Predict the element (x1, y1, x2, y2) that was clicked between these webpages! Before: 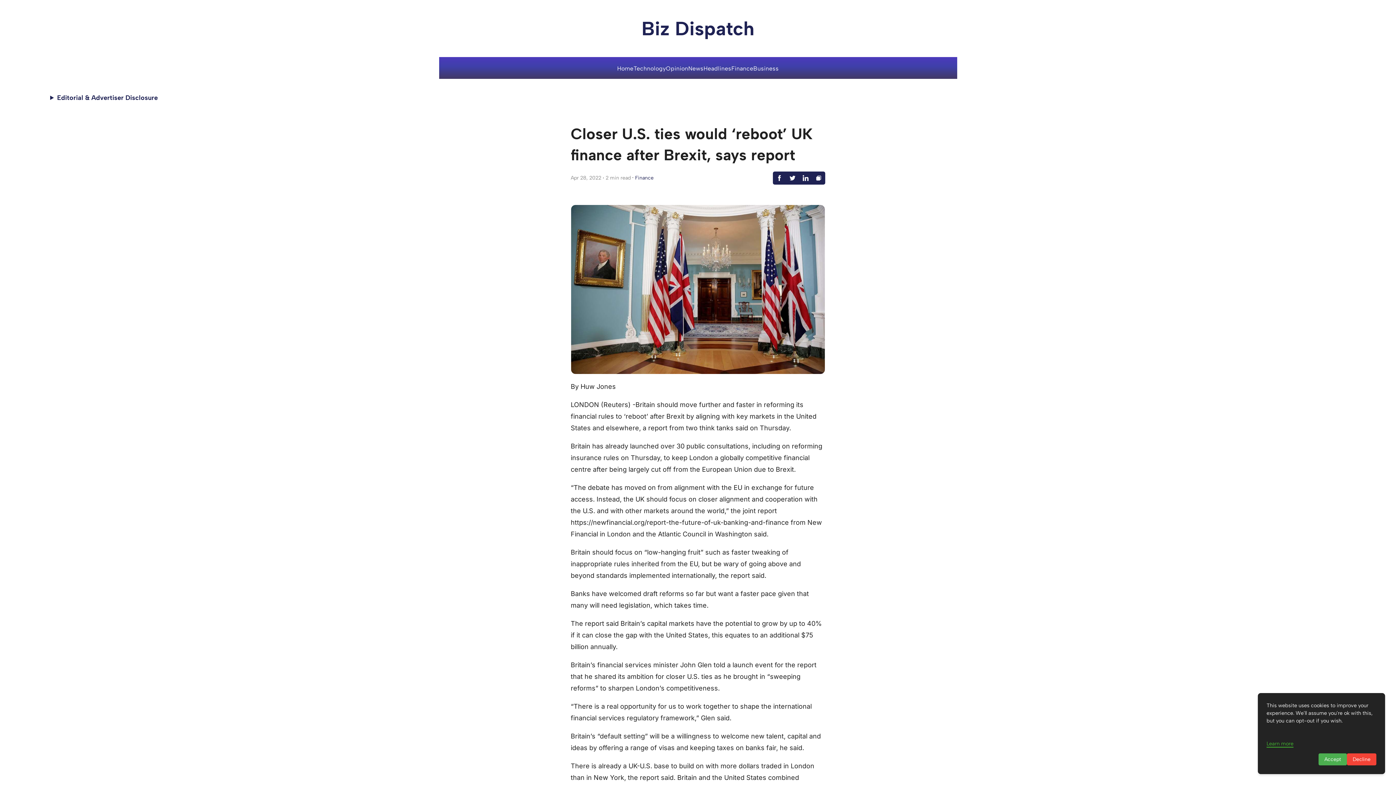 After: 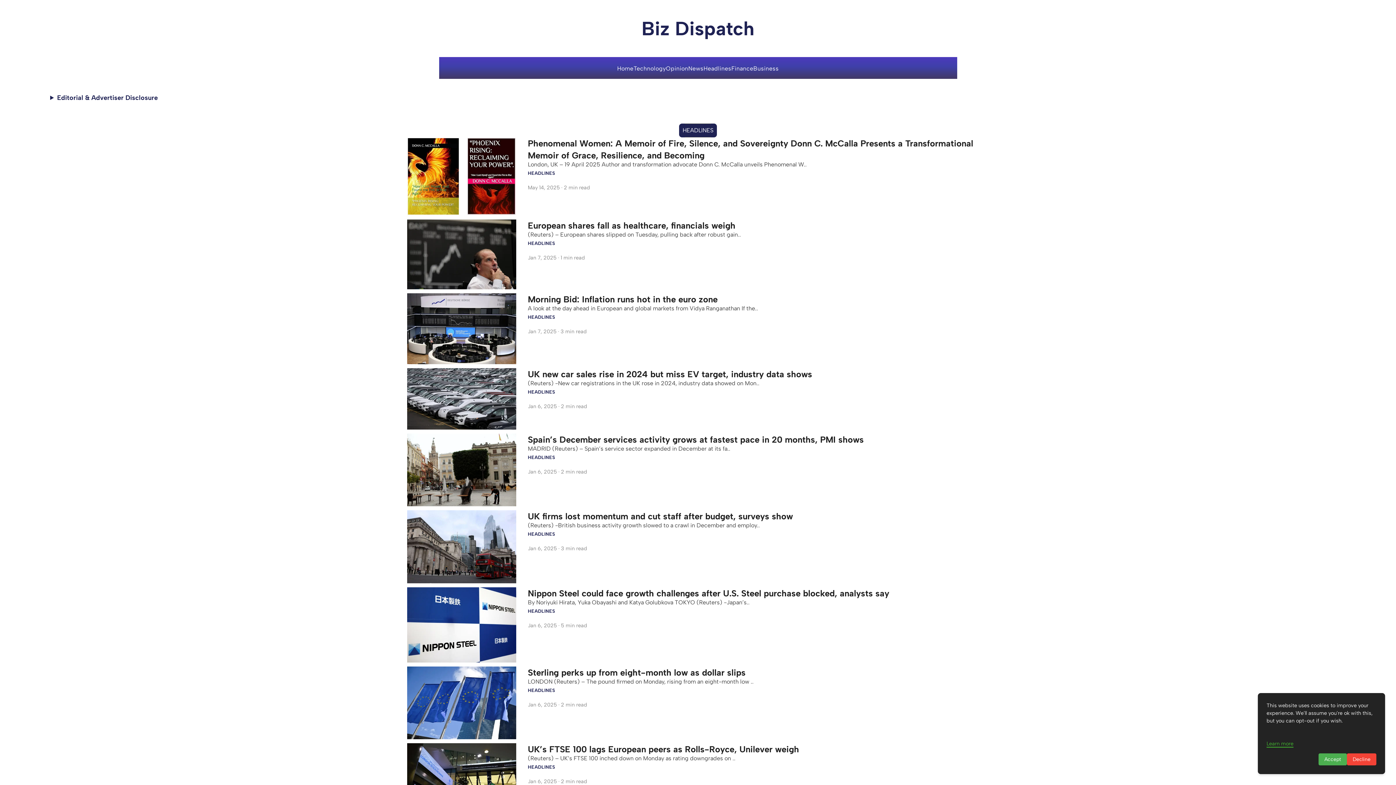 Action: bbox: (703, 64, 731, 71) label: Headlines